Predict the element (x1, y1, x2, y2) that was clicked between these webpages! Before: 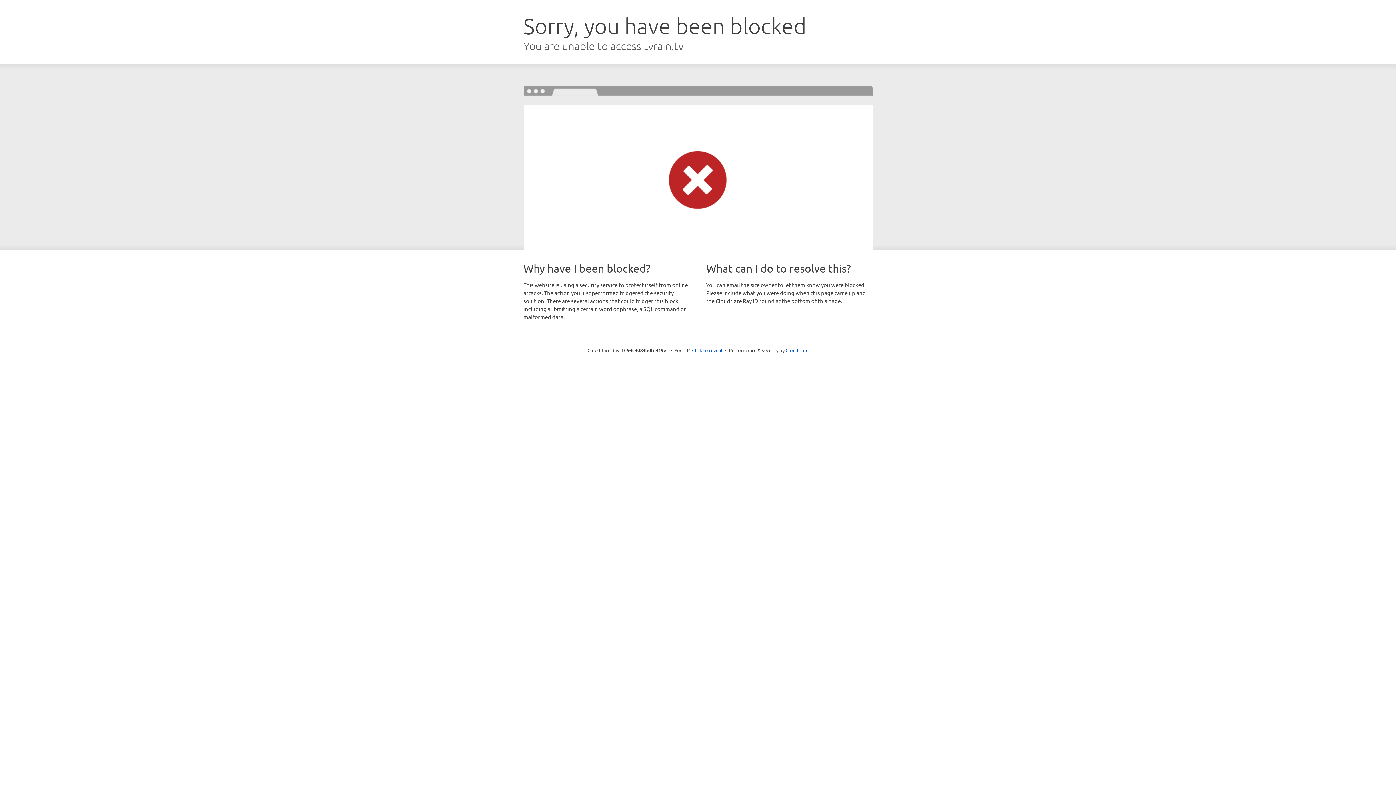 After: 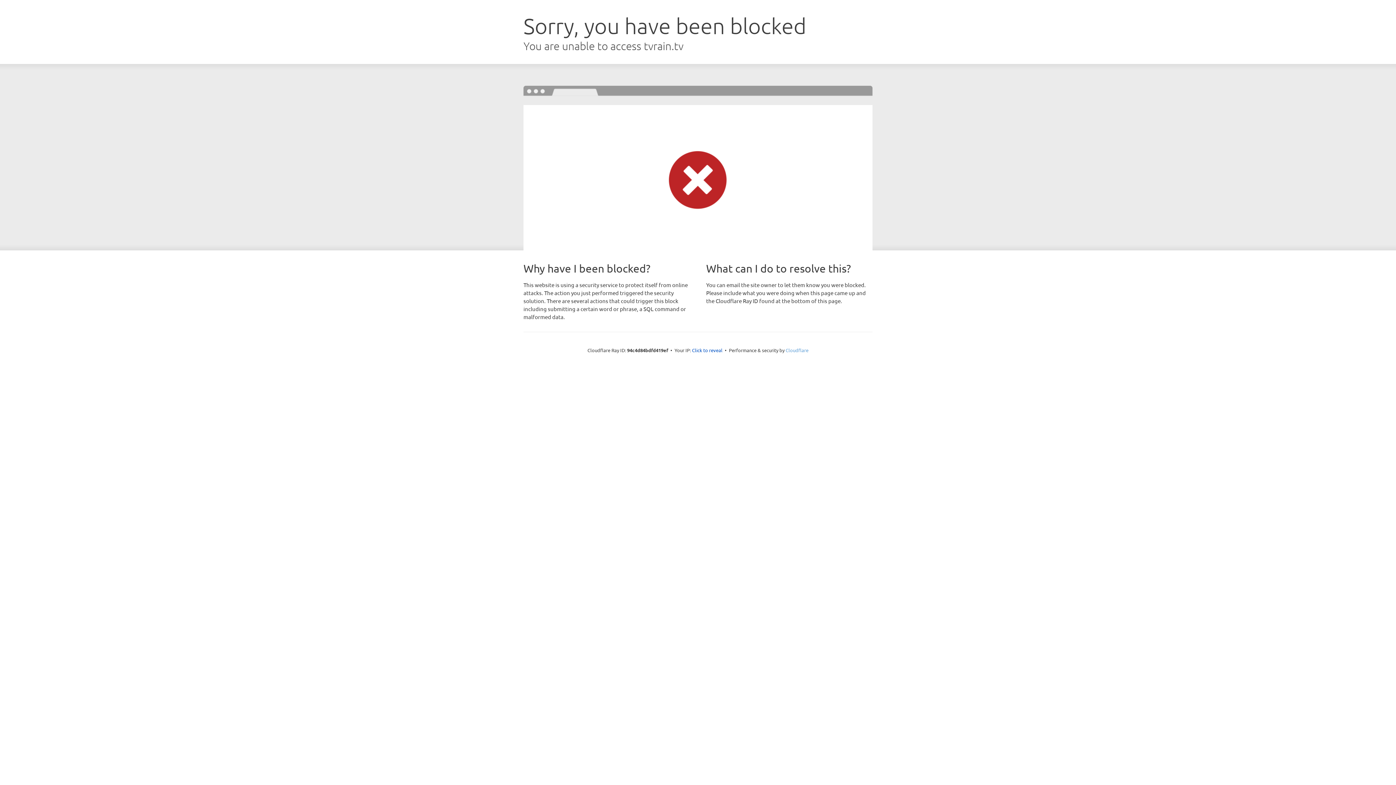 Action: bbox: (785, 347, 808, 353) label: Cloudflare